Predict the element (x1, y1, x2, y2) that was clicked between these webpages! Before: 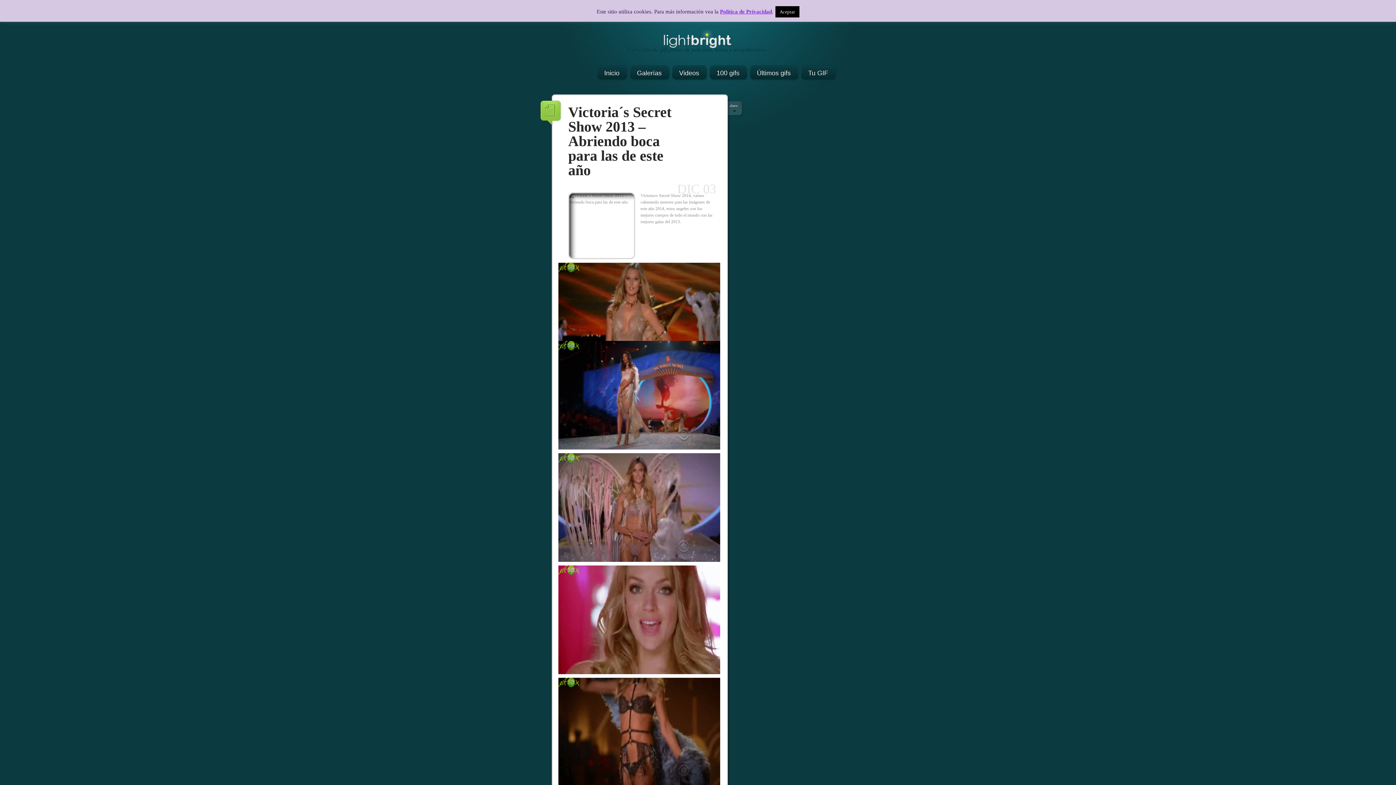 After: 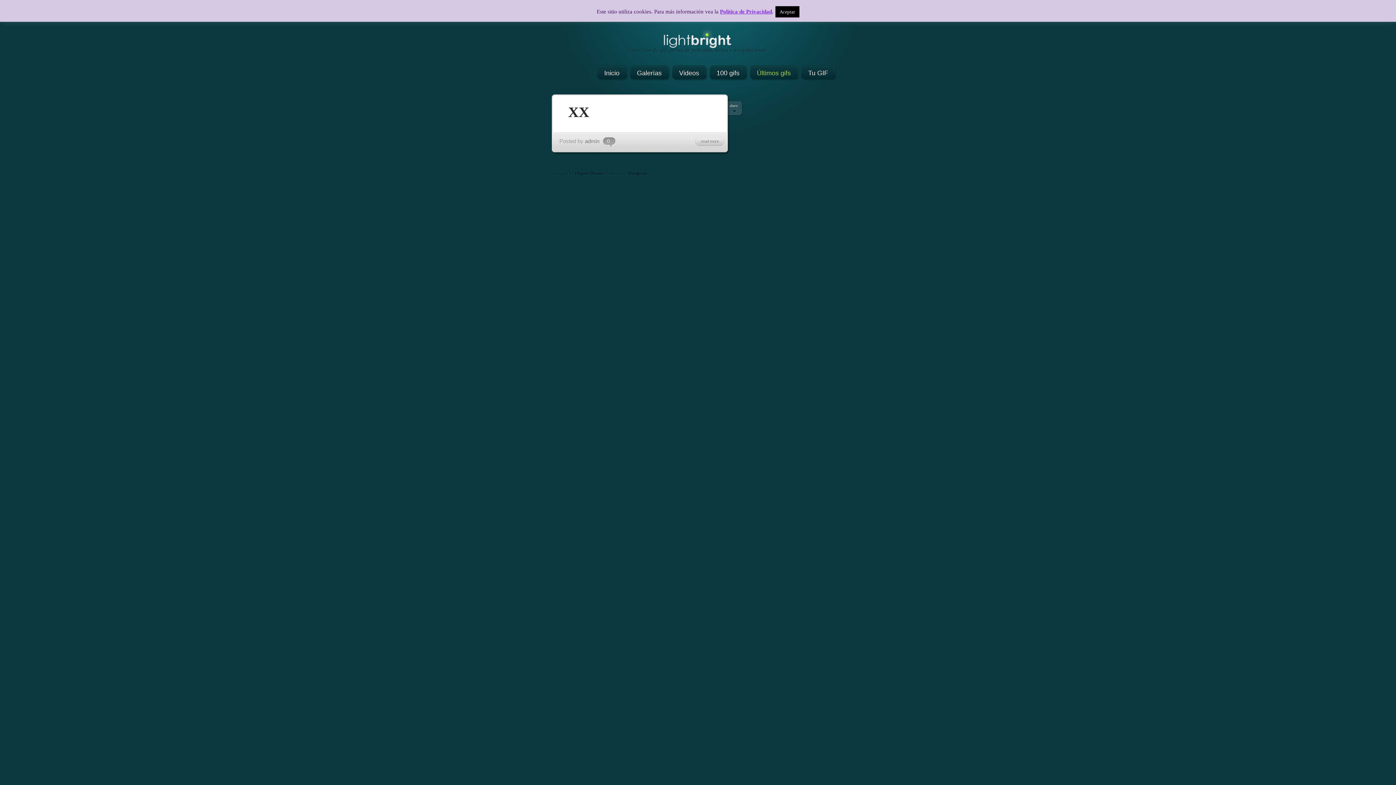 Action: bbox: (750, 65, 793, 80) label: Últimos gifs